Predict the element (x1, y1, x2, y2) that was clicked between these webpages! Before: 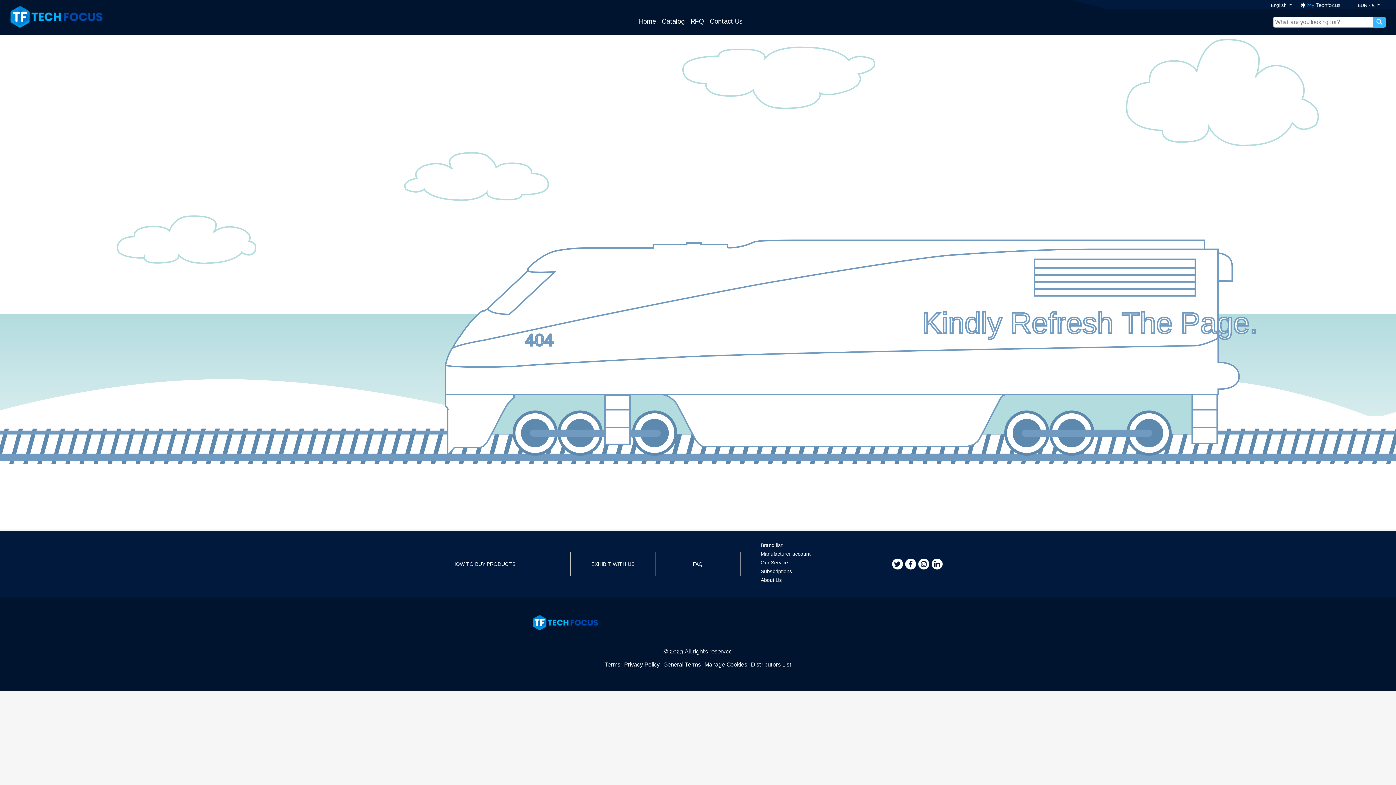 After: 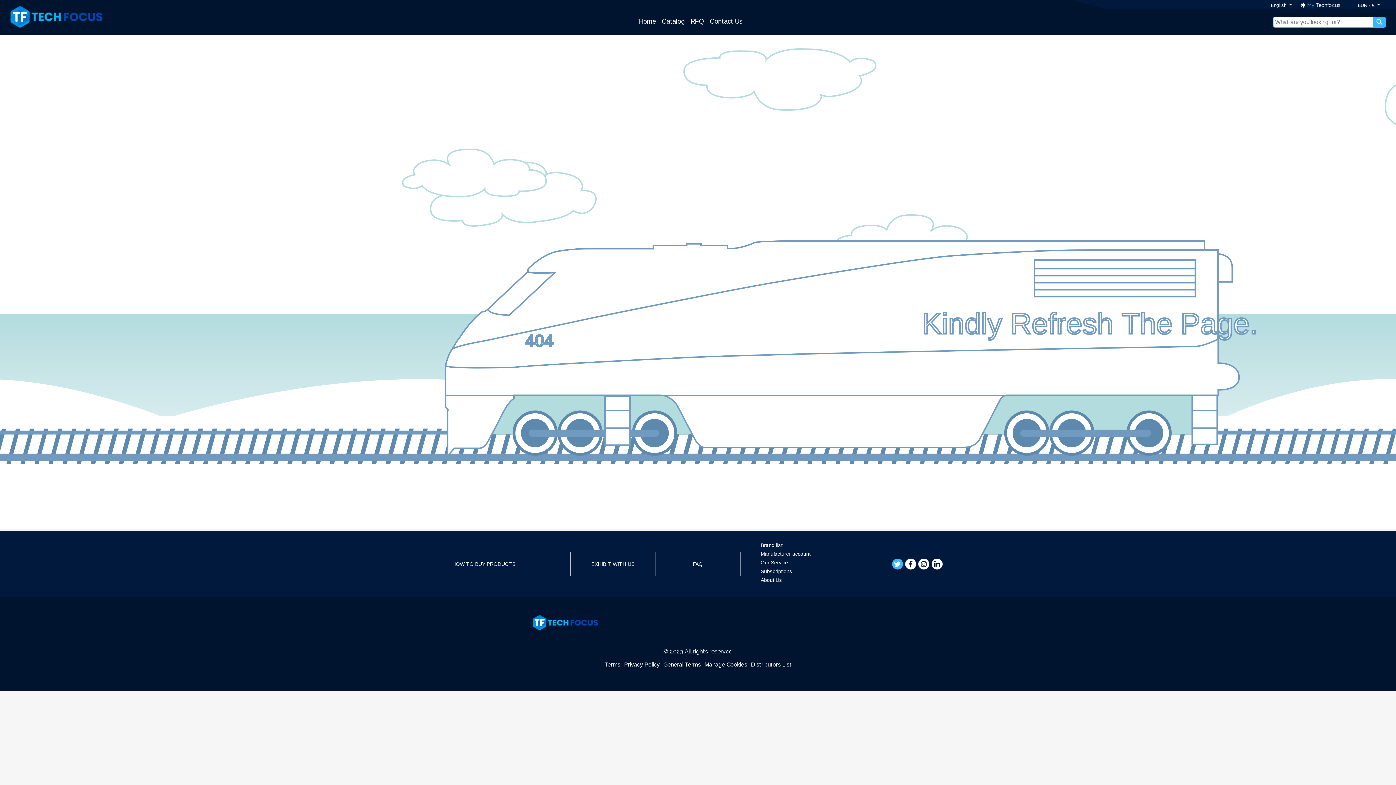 Action: bbox: (892, 558, 903, 569)